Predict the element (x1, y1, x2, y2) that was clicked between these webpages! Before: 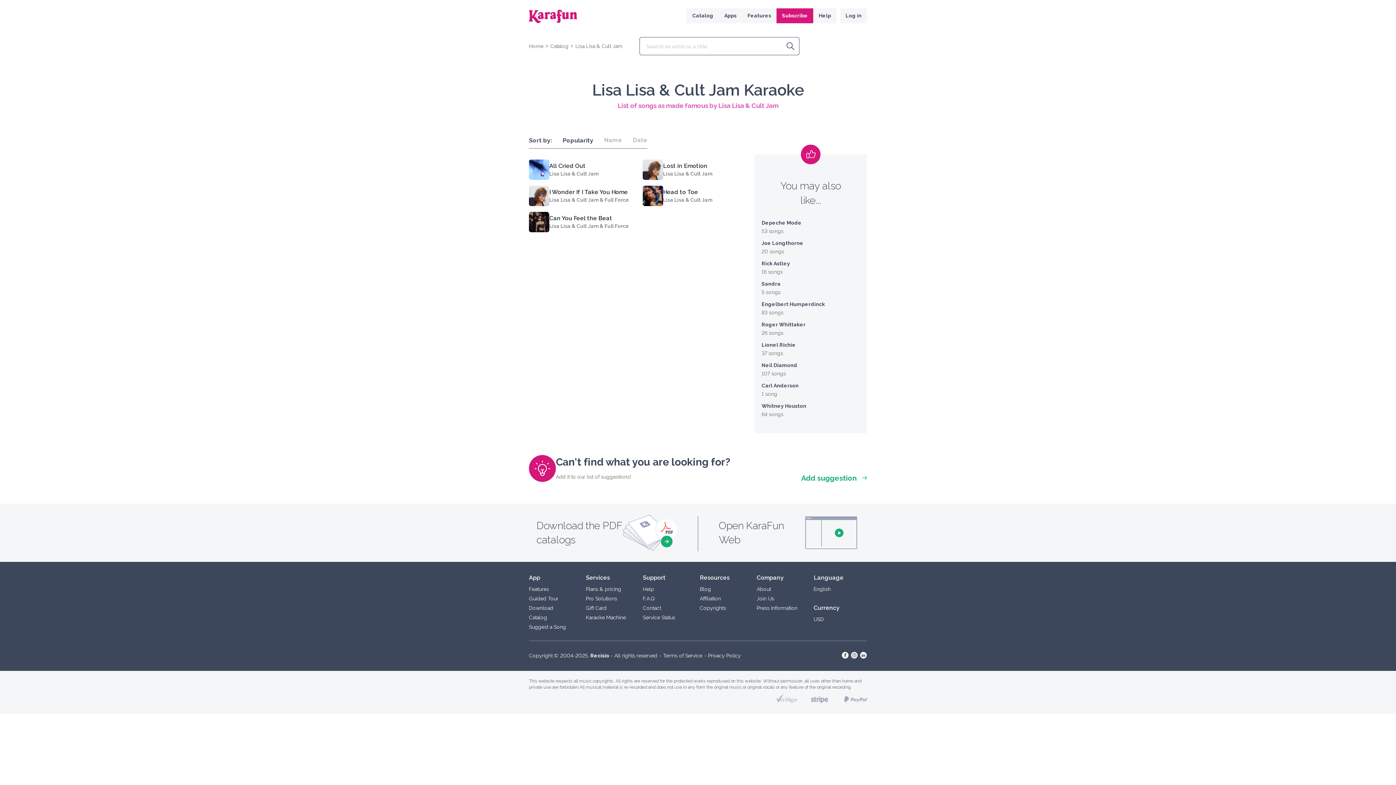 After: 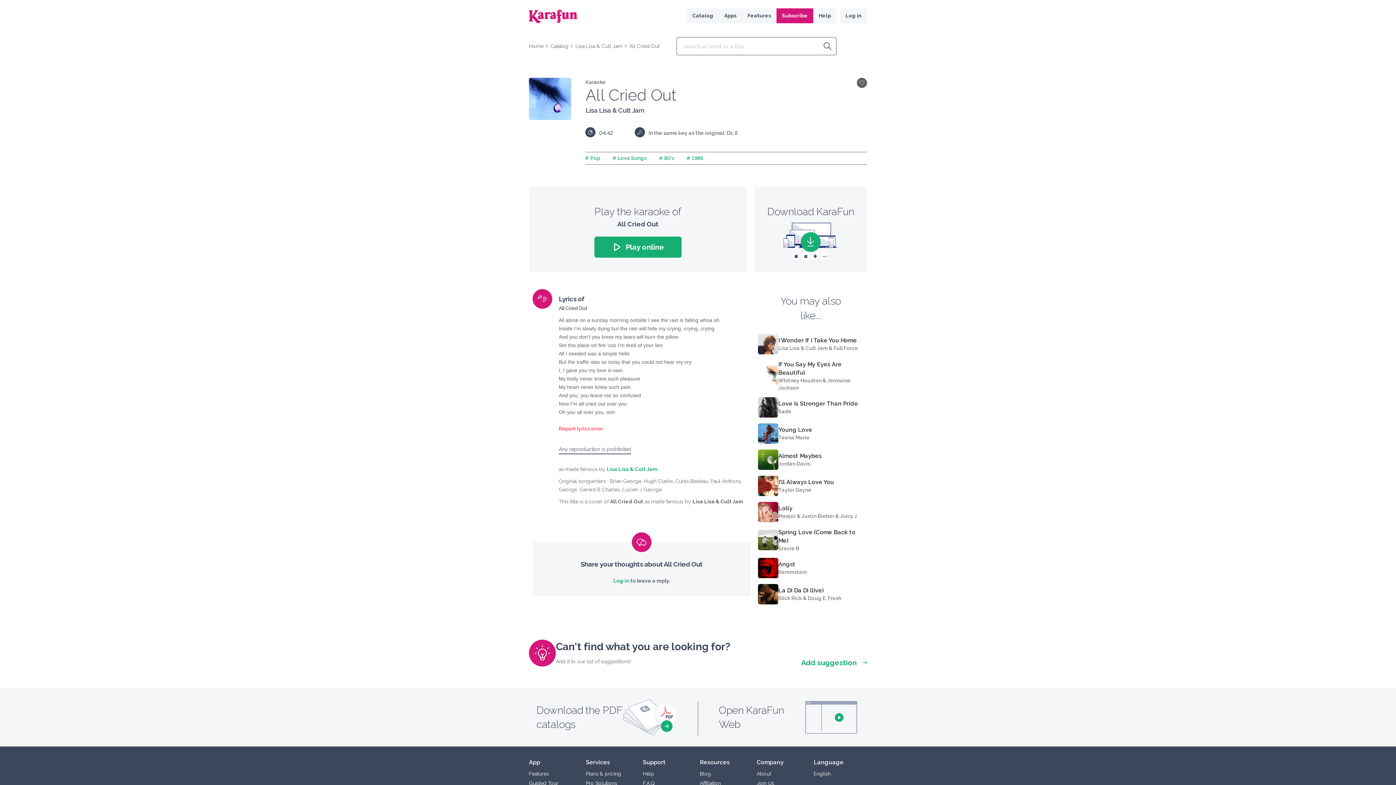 Action: bbox: (529, 159, 549, 179)